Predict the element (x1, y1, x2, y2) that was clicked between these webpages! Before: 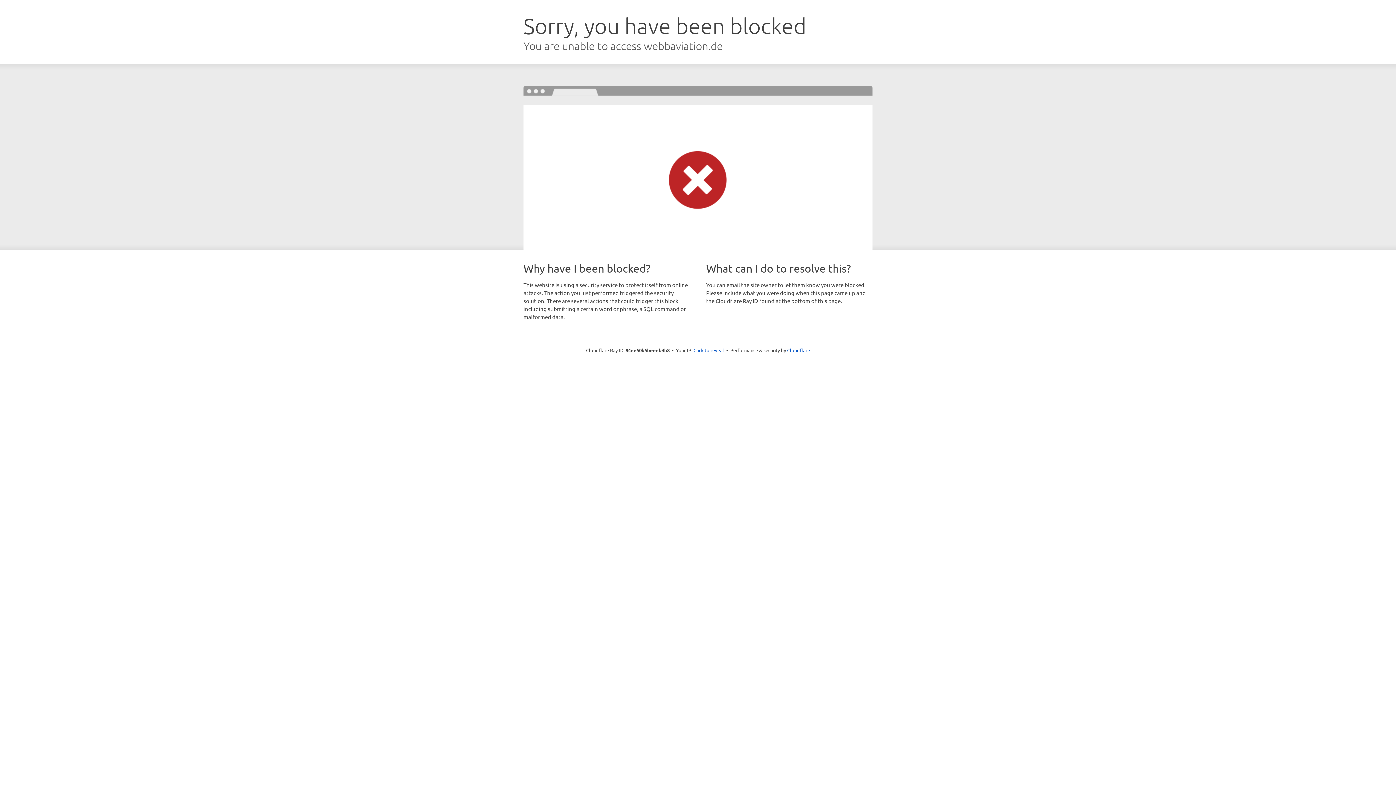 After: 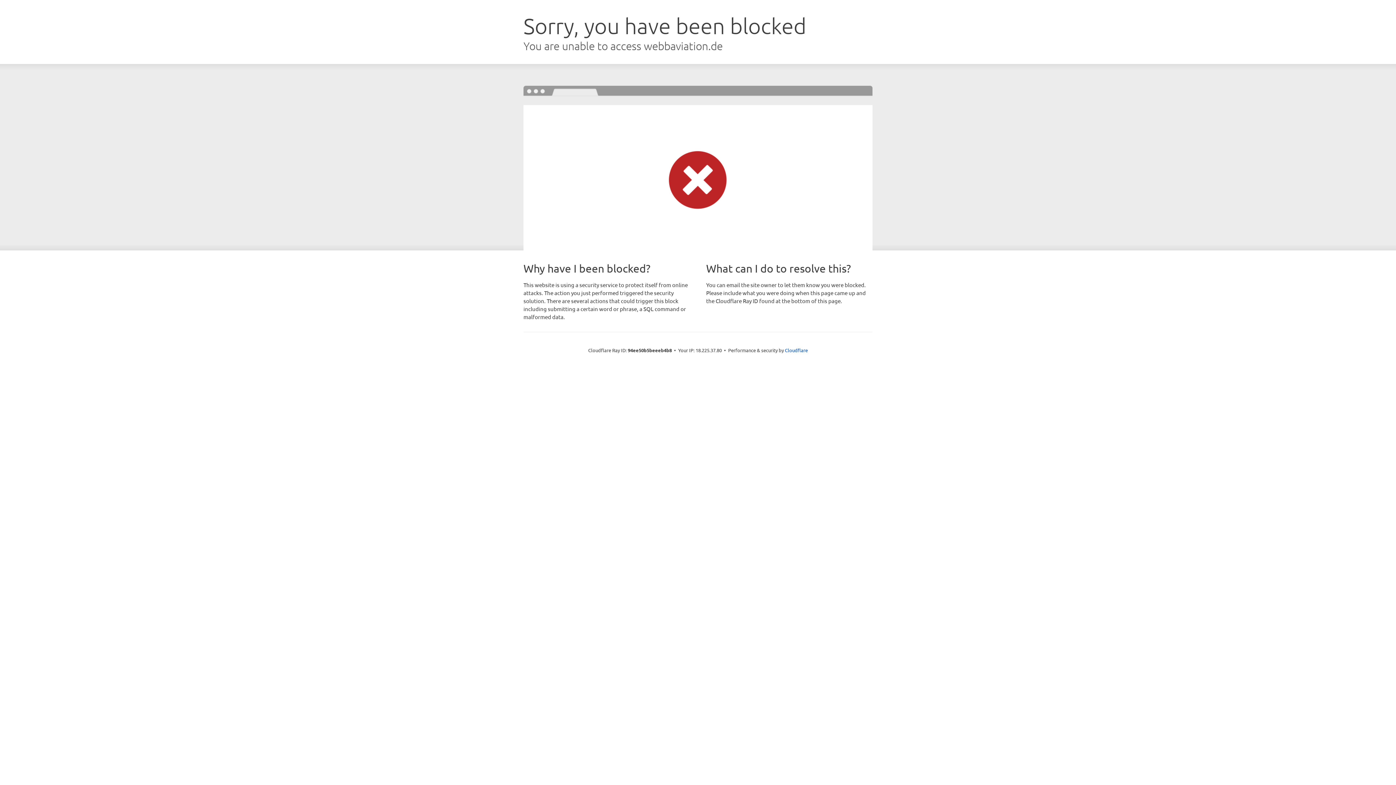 Action: bbox: (693, 346, 724, 353) label: Click to reveal